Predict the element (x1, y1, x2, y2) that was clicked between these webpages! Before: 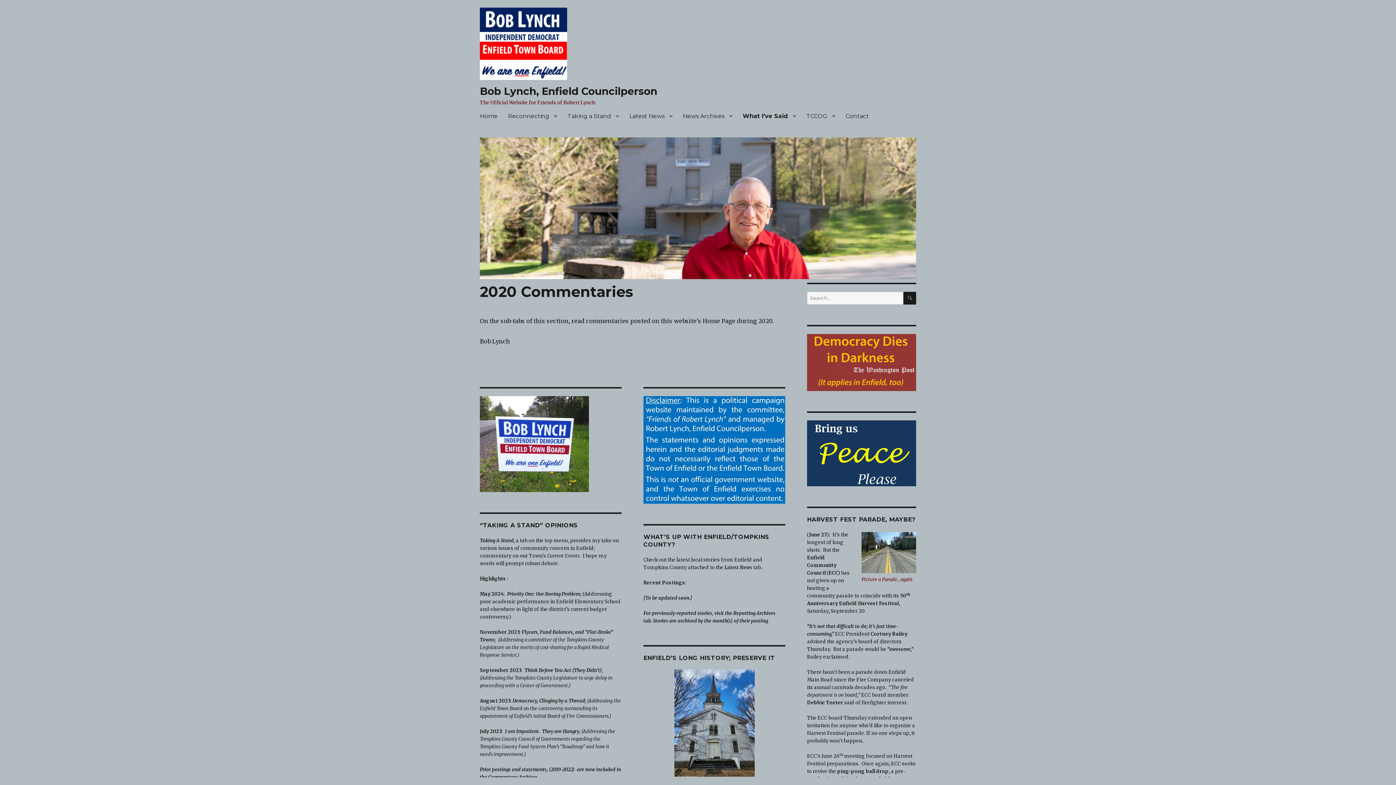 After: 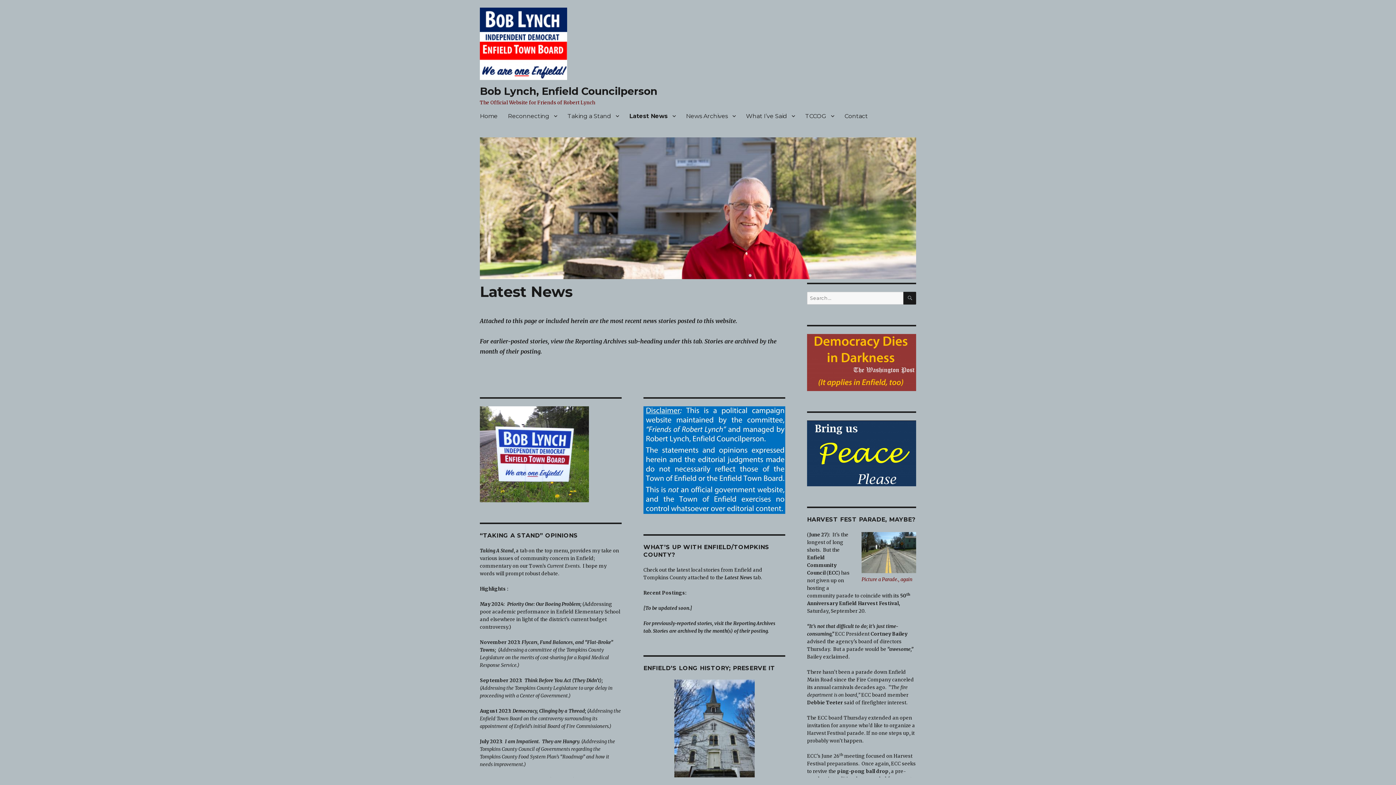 Action: bbox: (624, 108, 677, 123) label: Latest News